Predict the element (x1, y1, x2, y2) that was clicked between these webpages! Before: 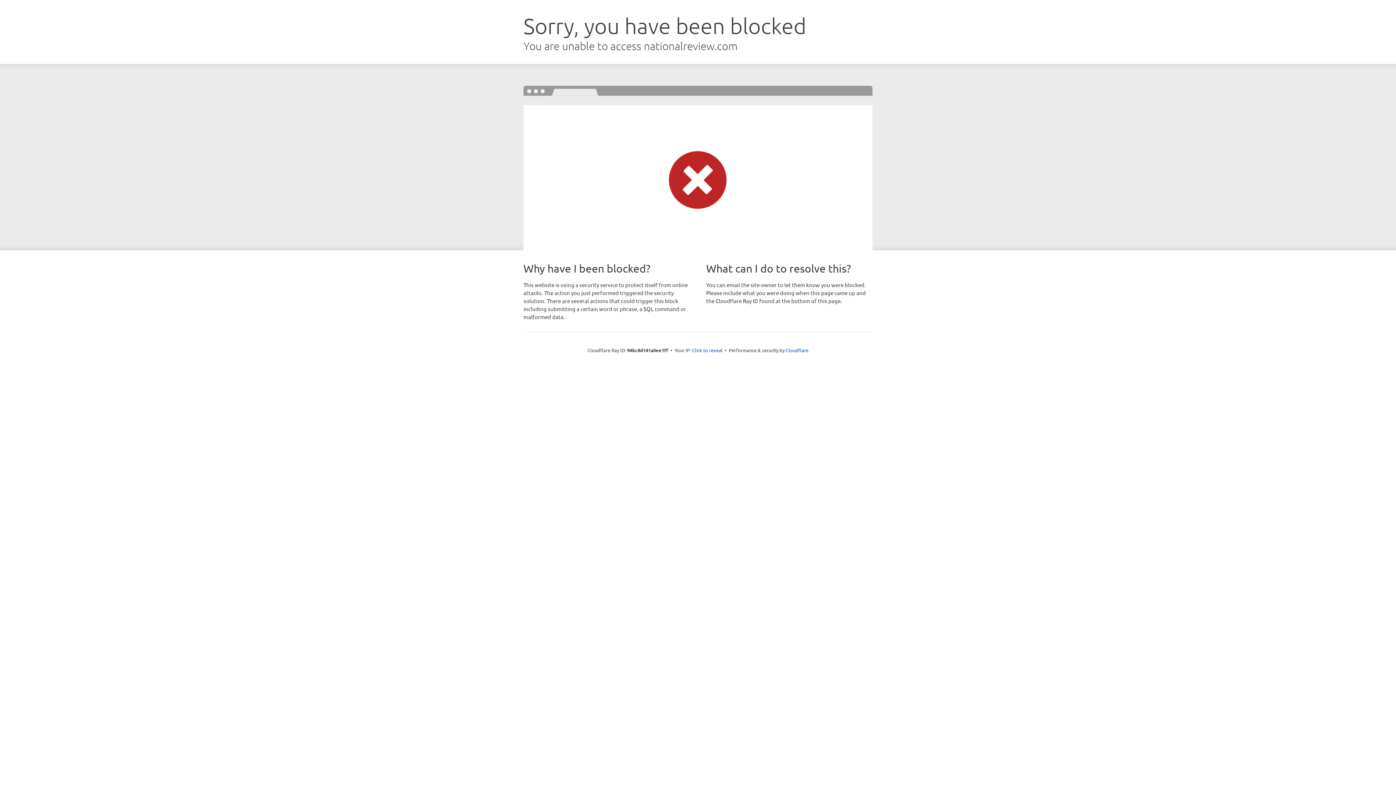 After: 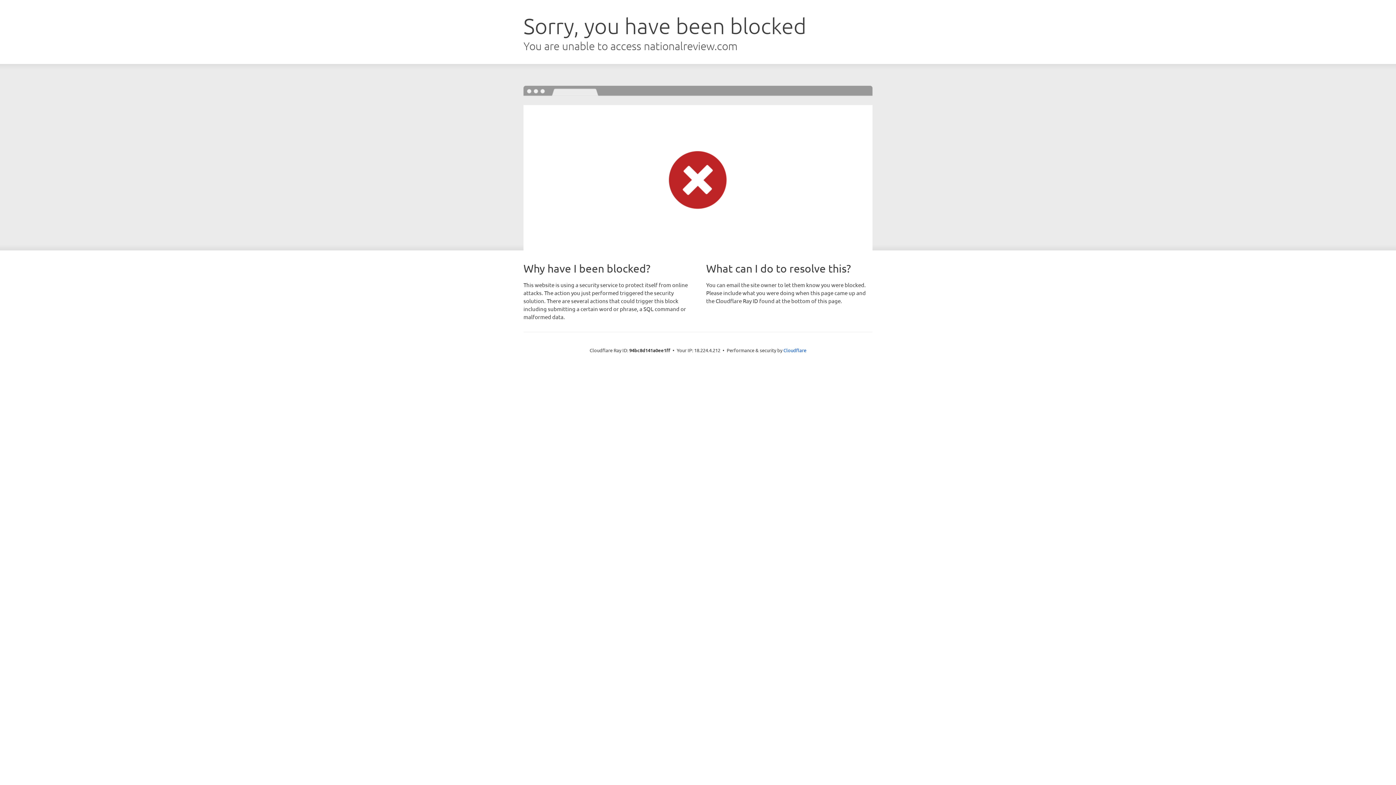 Action: label: Click to reveal bbox: (692, 346, 722, 353)